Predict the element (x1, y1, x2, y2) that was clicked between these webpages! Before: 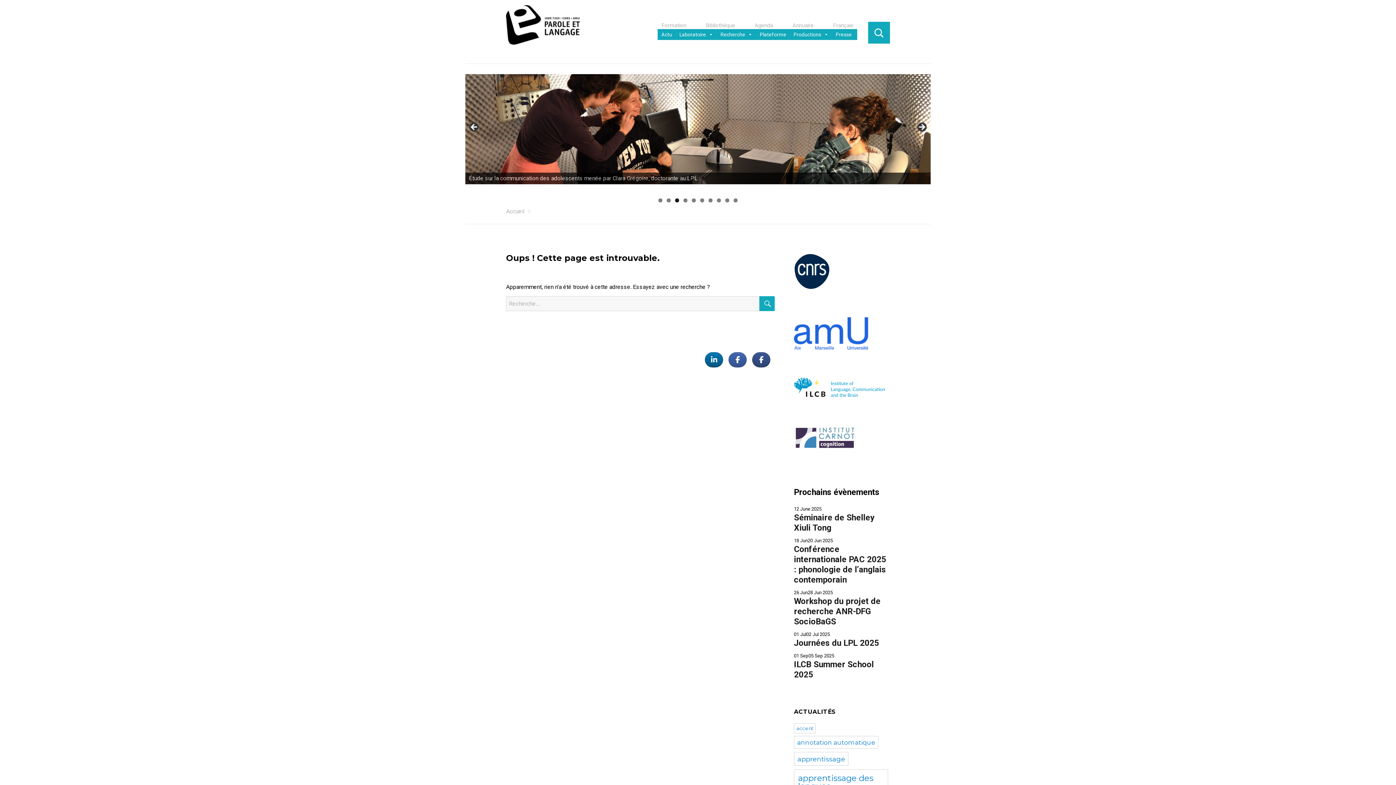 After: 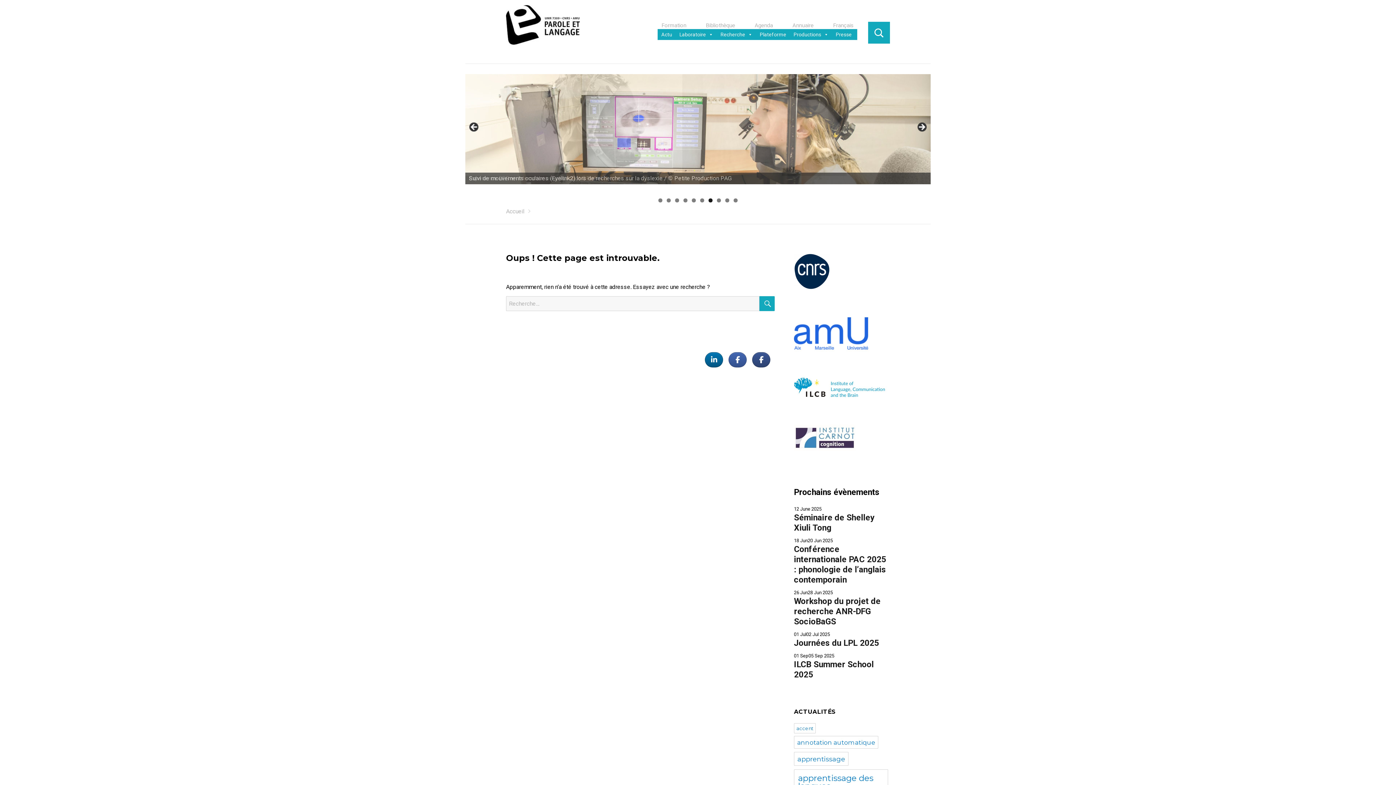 Action: bbox: (794, 268, 830, 273)